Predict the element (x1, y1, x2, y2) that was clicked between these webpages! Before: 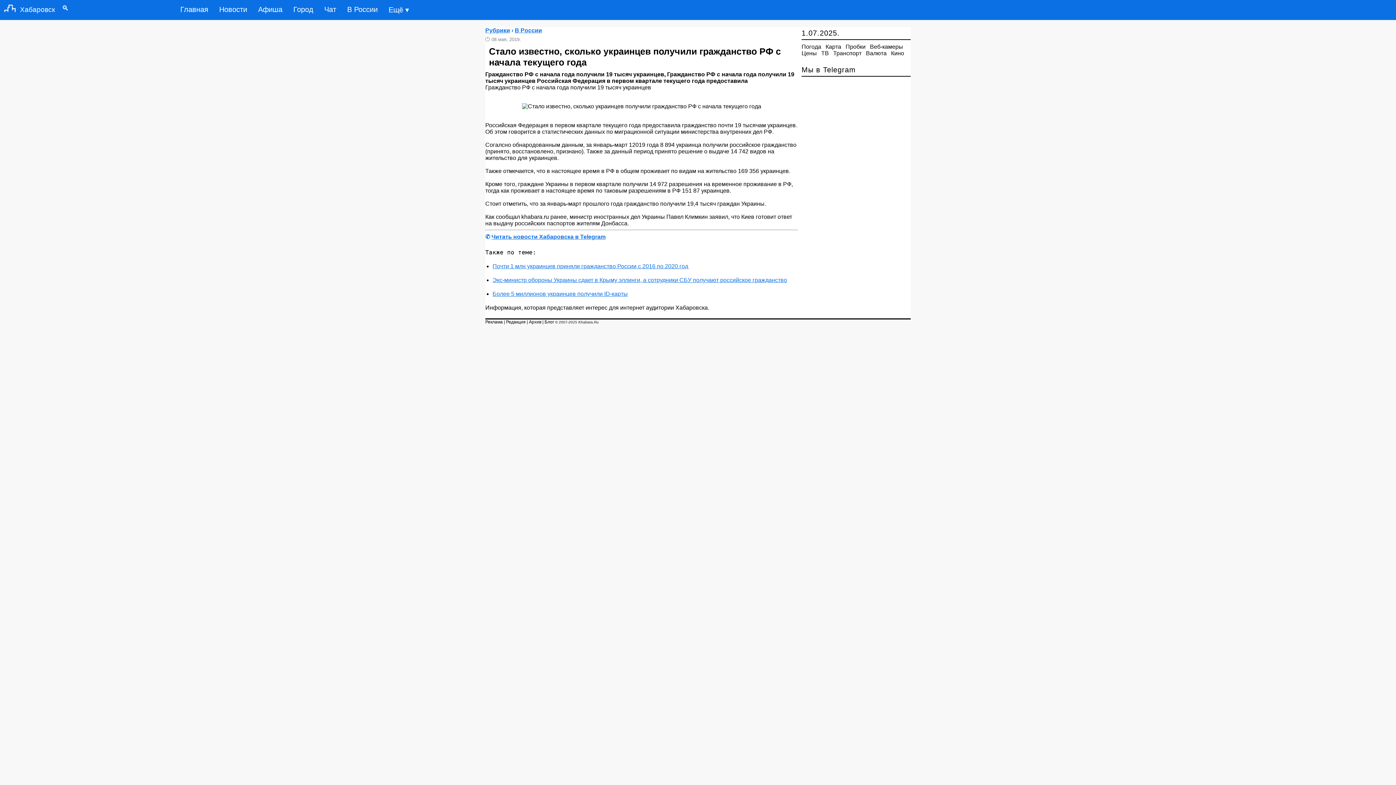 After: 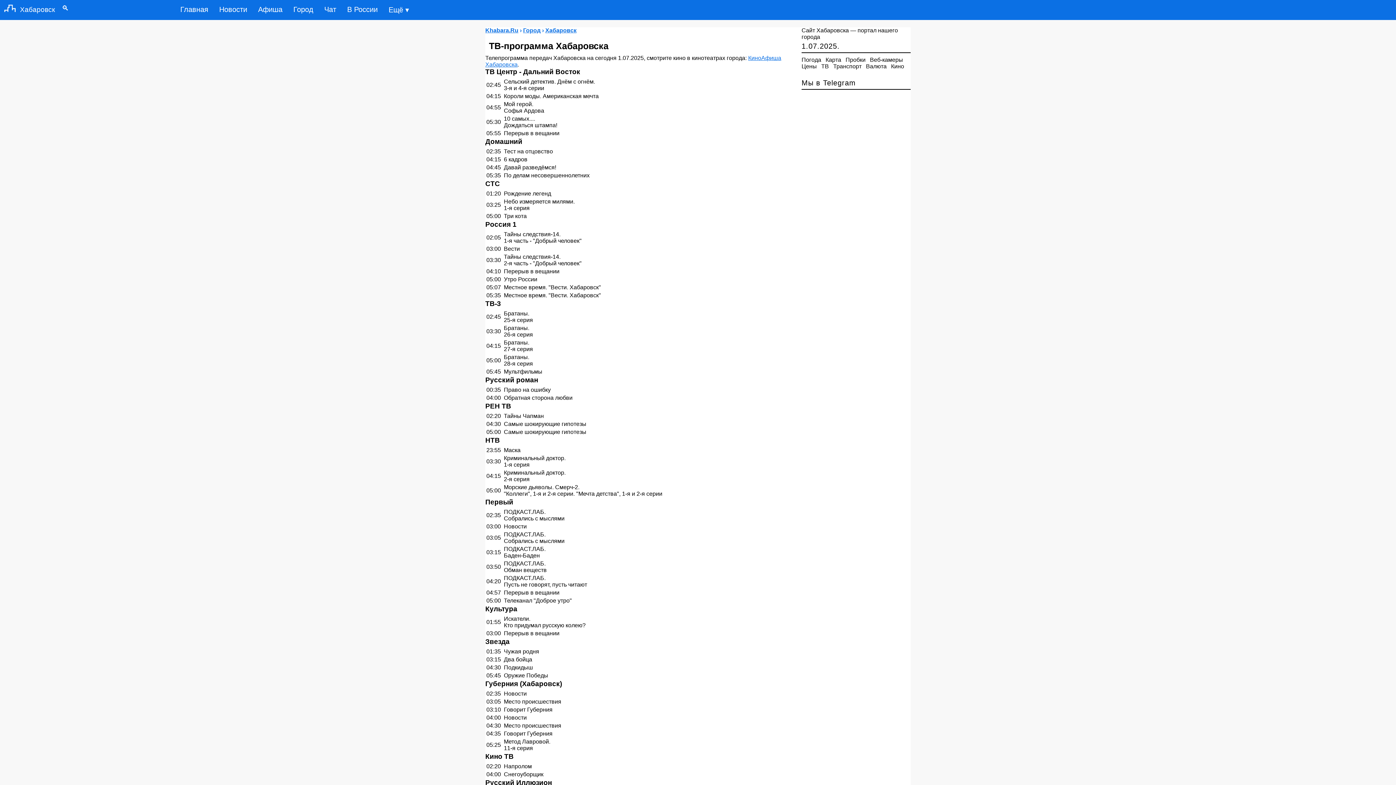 Action: label: ТВ bbox: (821, 50, 829, 56)